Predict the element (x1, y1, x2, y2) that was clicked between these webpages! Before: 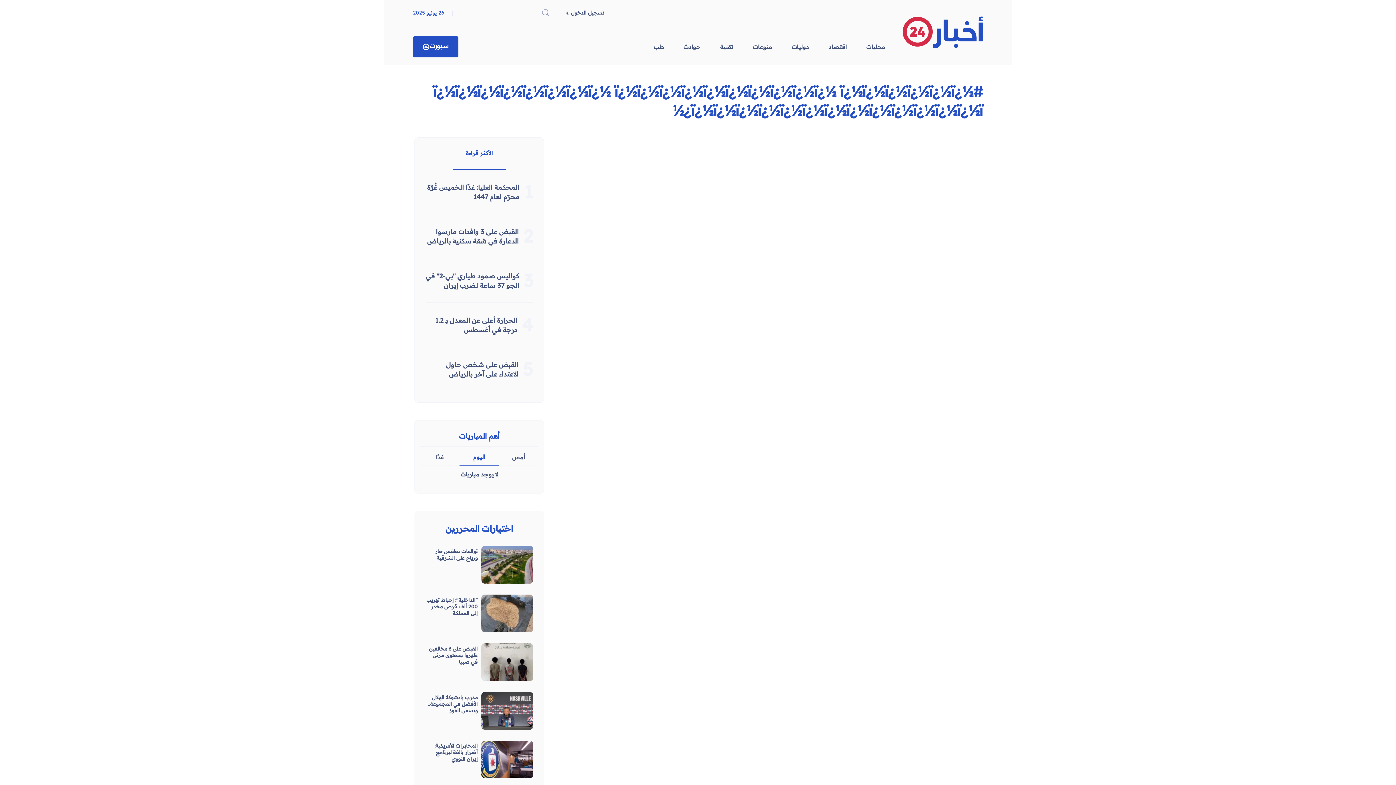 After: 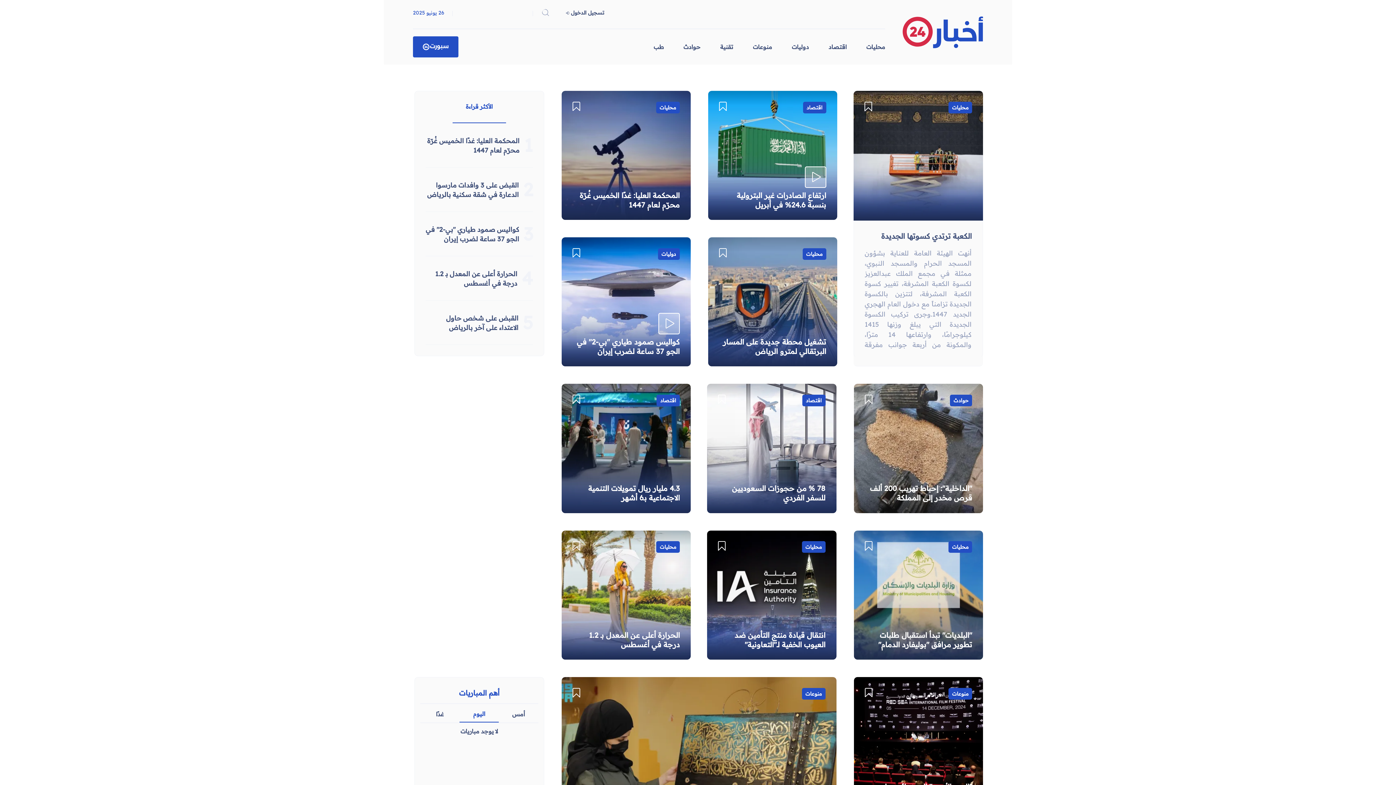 Action: bbox: (902, 28, 983, 34)